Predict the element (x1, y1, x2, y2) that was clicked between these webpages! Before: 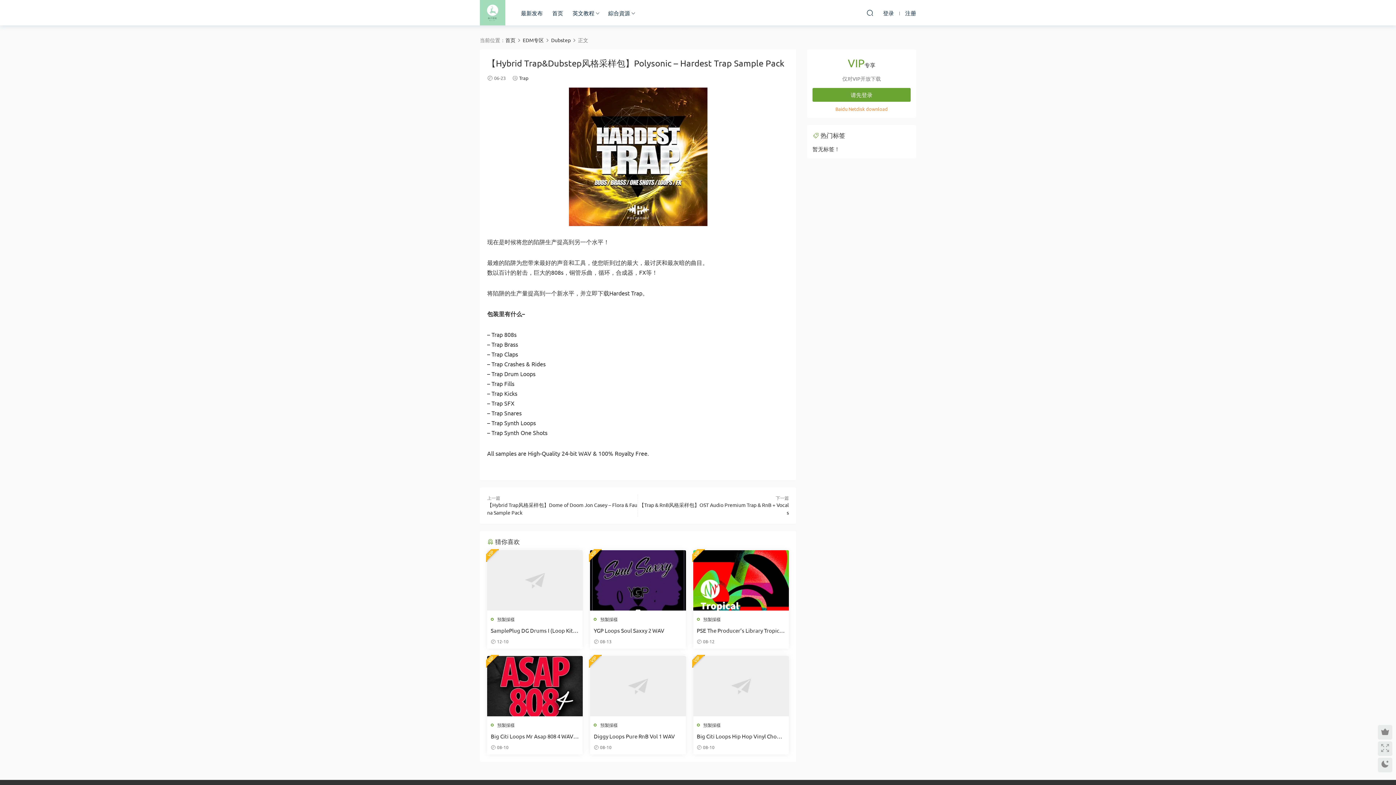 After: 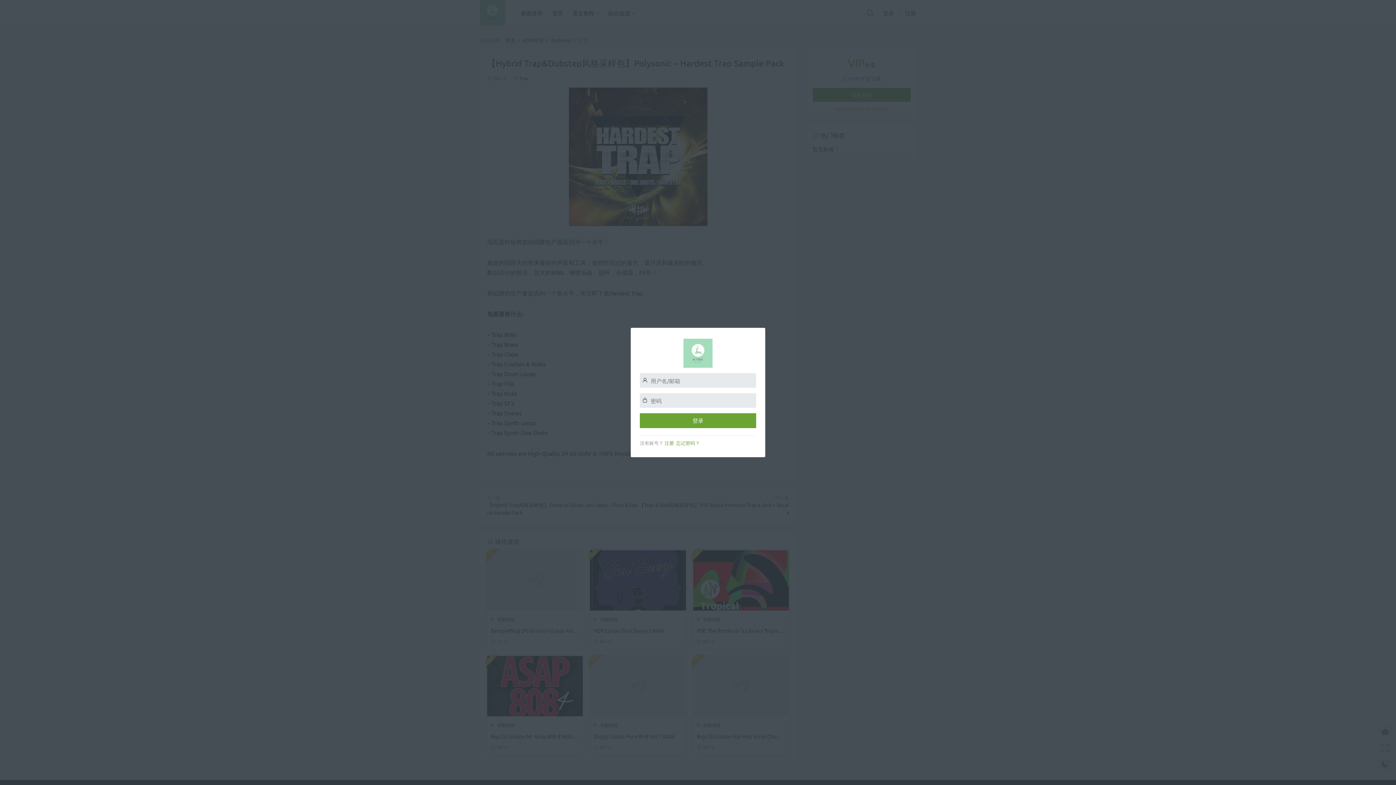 Action: label: 请先登录 bbox: (812, 88, 910, 101)